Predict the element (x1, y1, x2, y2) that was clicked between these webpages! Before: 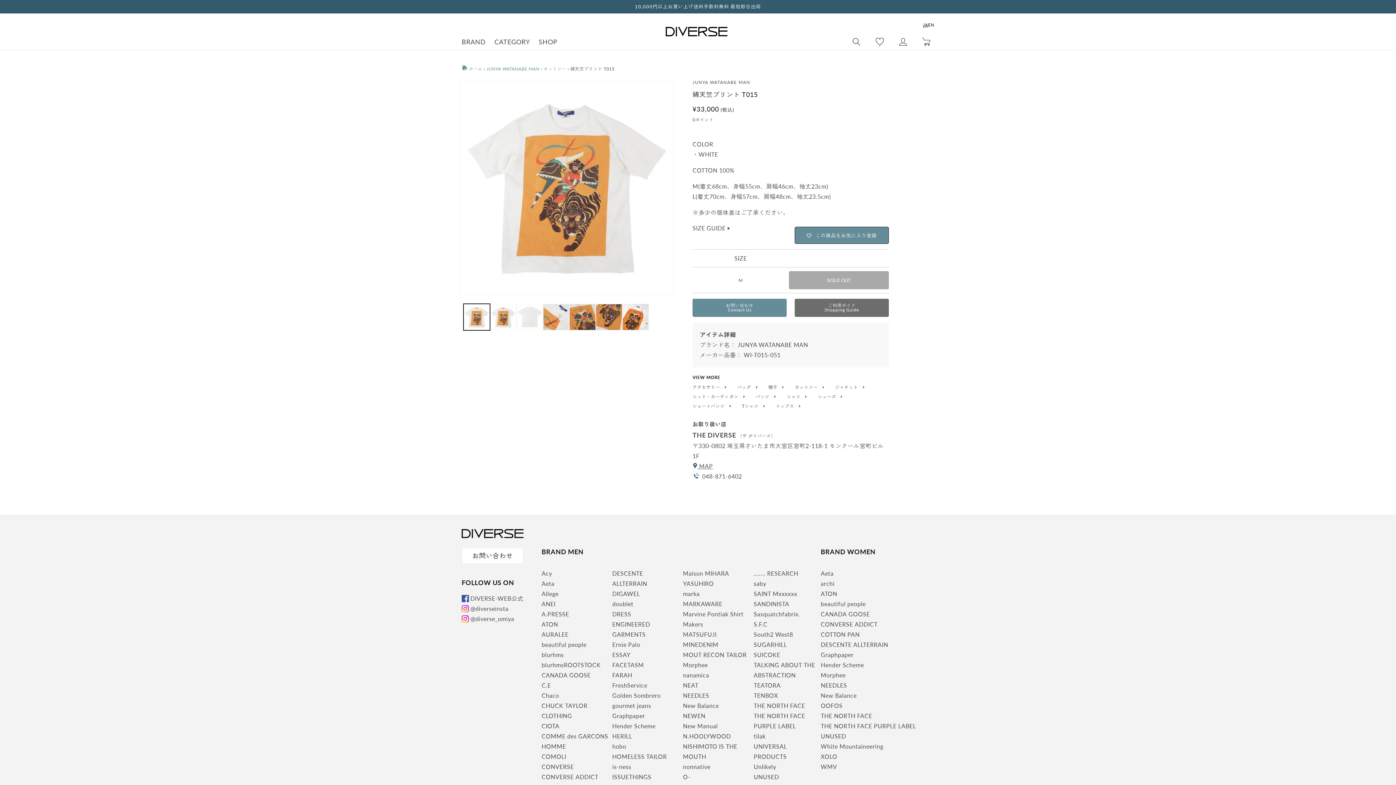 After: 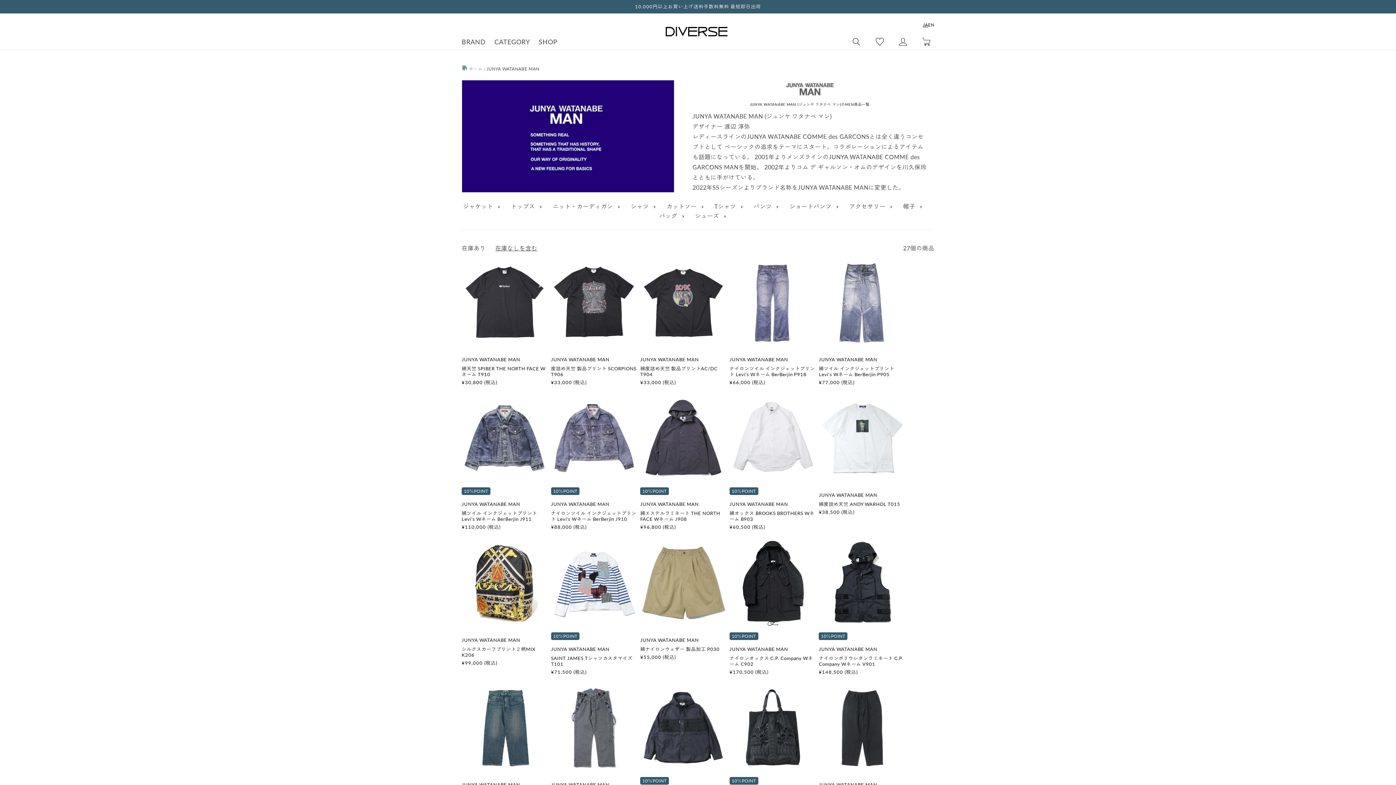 Action: label: JUNYA WATANABE MAN bbox: (486, 66, 539, 71)